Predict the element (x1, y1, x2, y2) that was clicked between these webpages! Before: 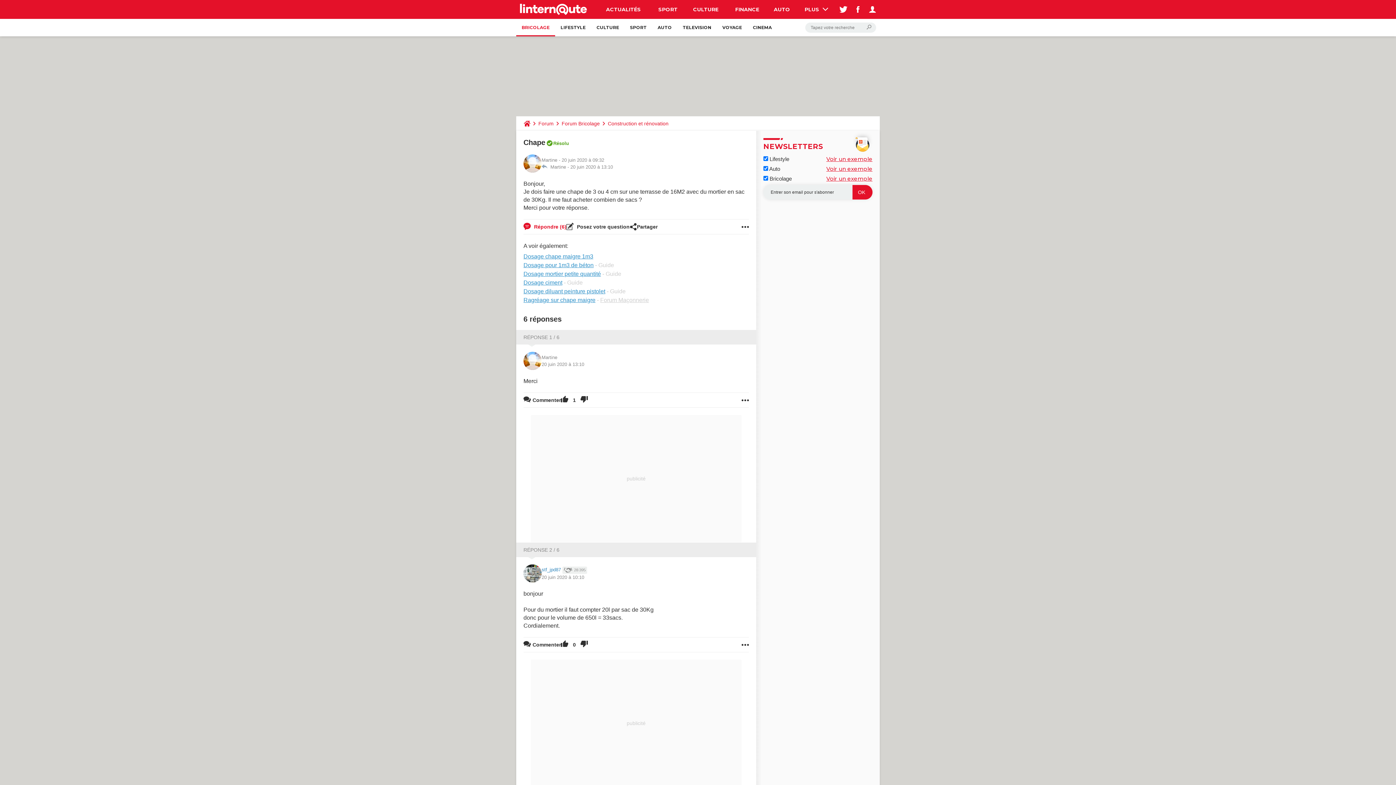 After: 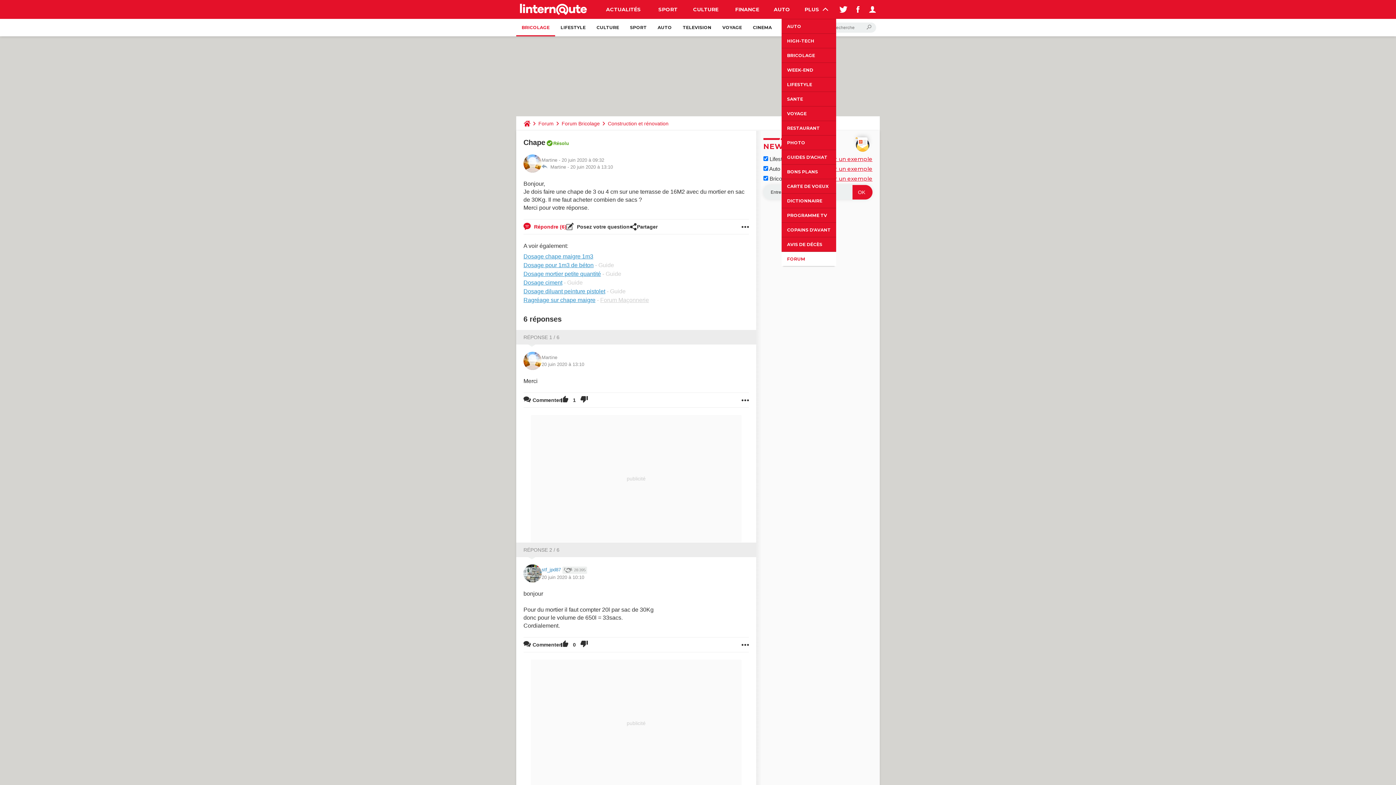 Action: label: PLUS  bbox: (796, 0, 836, 18)